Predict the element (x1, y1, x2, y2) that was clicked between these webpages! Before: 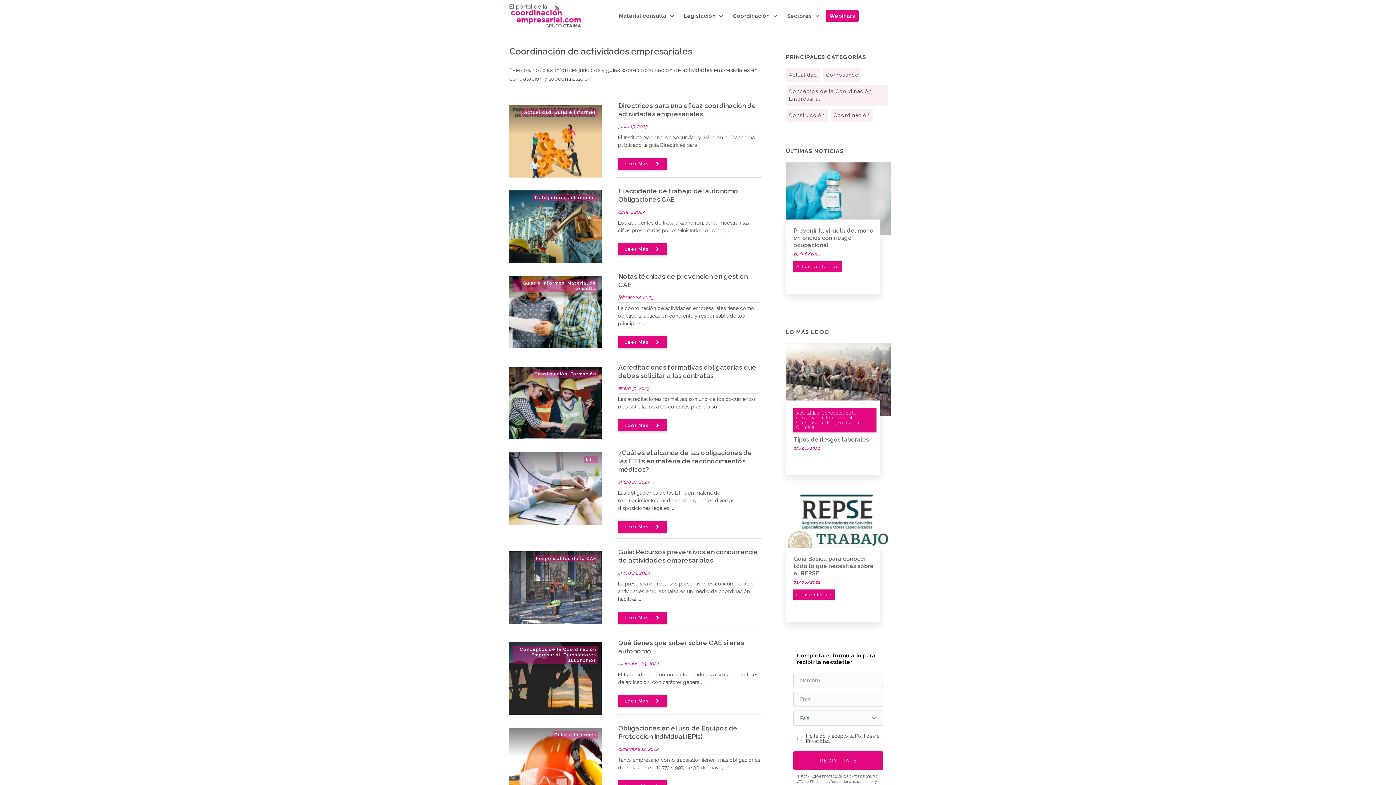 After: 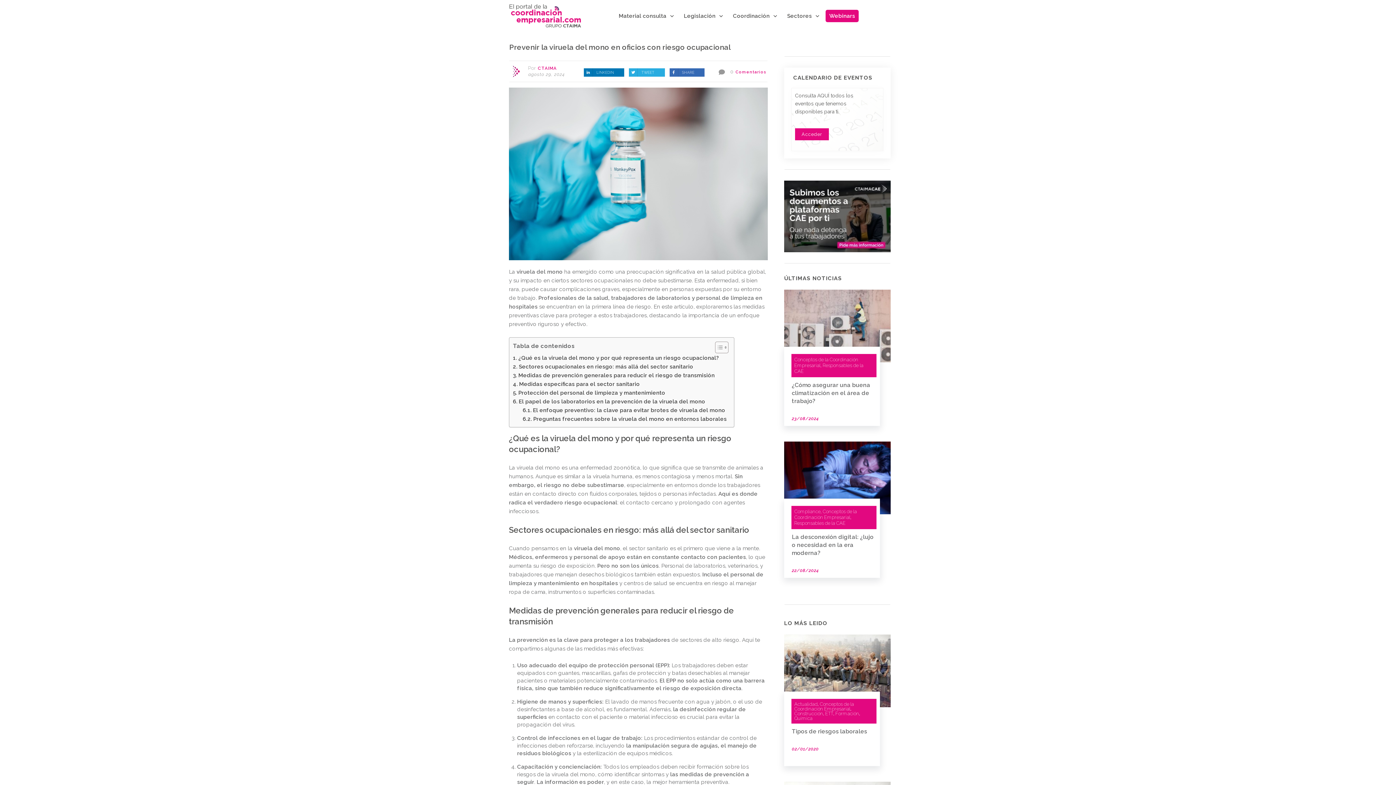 Action: bbox: (793, 227, 873, 248) label: Prevenir la viruela del mono en oficios con riesgo ocupacional